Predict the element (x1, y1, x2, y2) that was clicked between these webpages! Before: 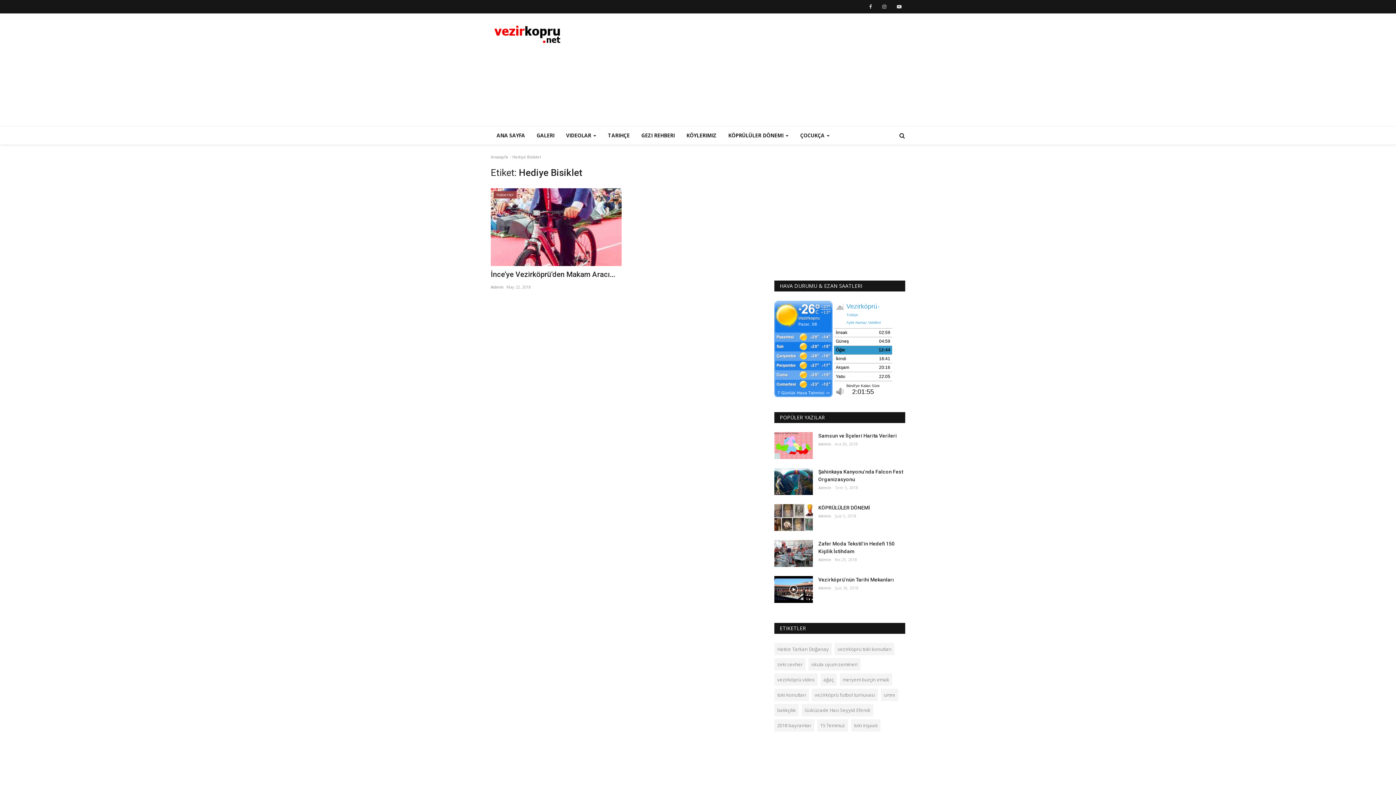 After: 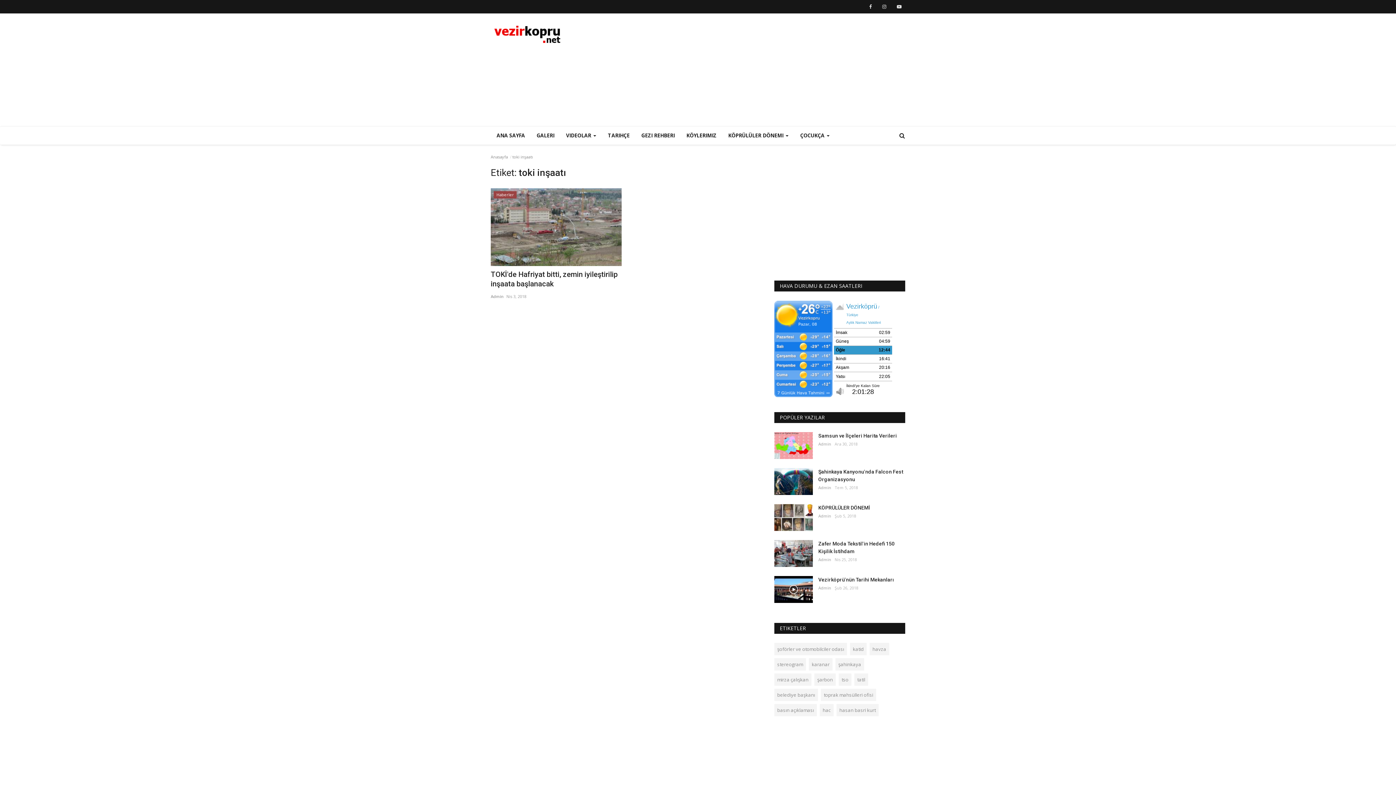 Action: bbox: (851, 719, 880, 732) label: toki inşaatı